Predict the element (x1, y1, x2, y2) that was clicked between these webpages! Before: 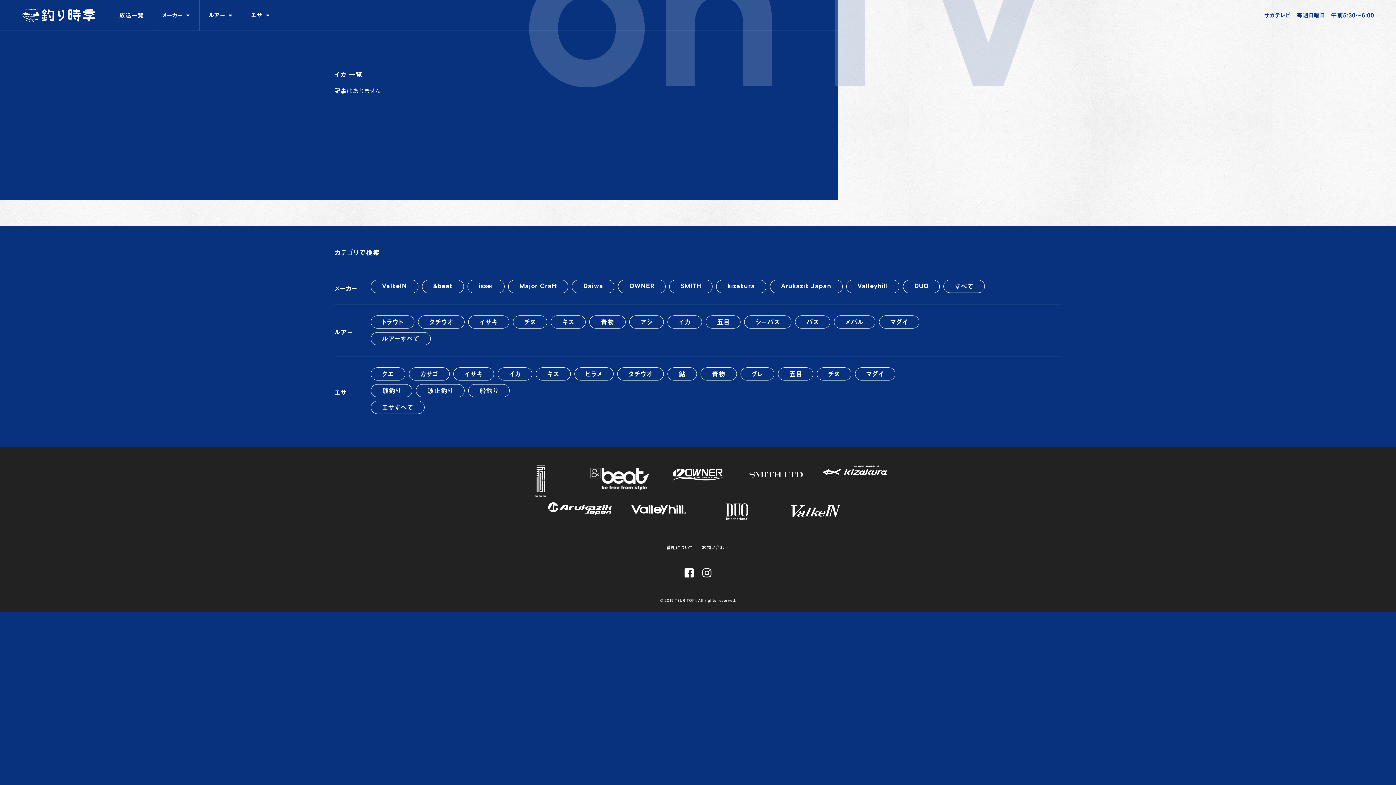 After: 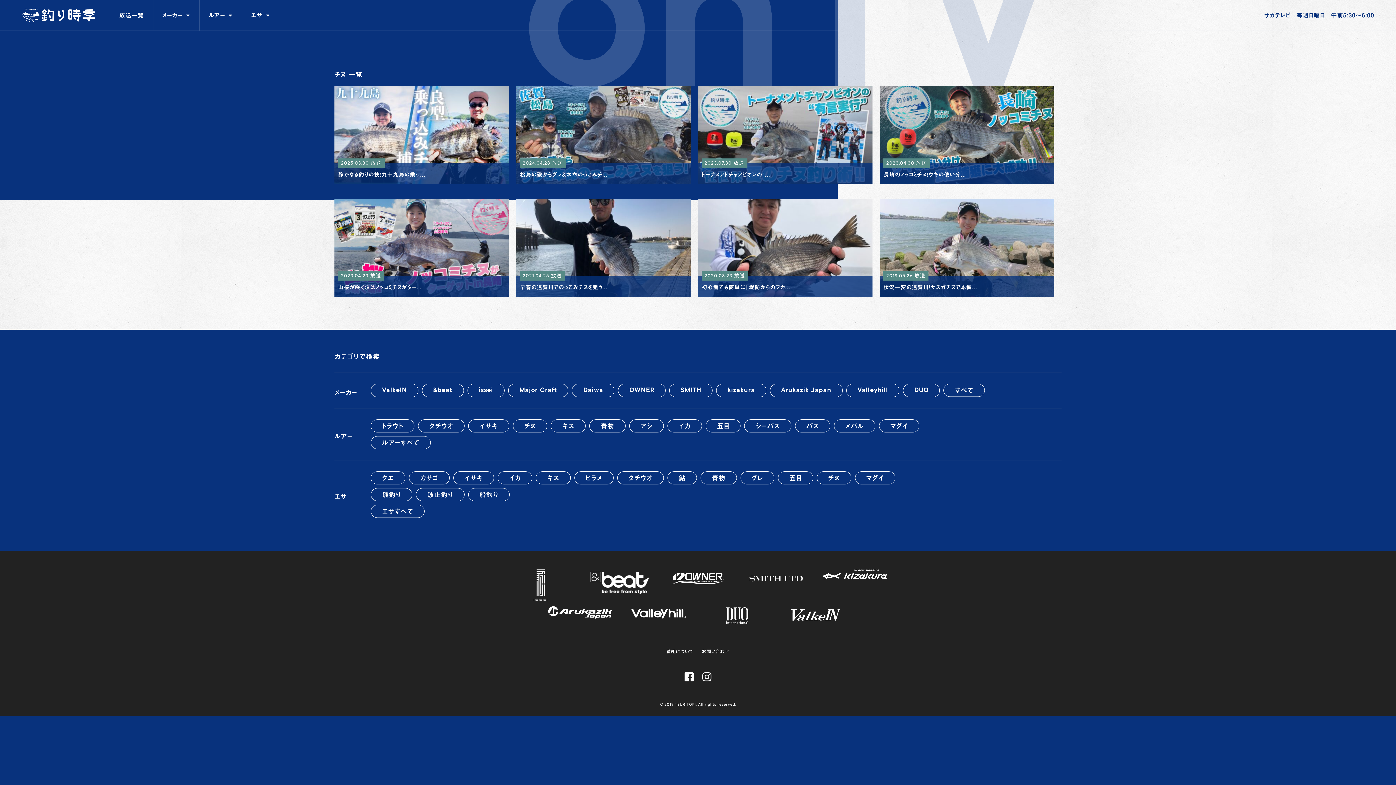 Action: label: チヌ bbox: (817, 367, 851, 380)